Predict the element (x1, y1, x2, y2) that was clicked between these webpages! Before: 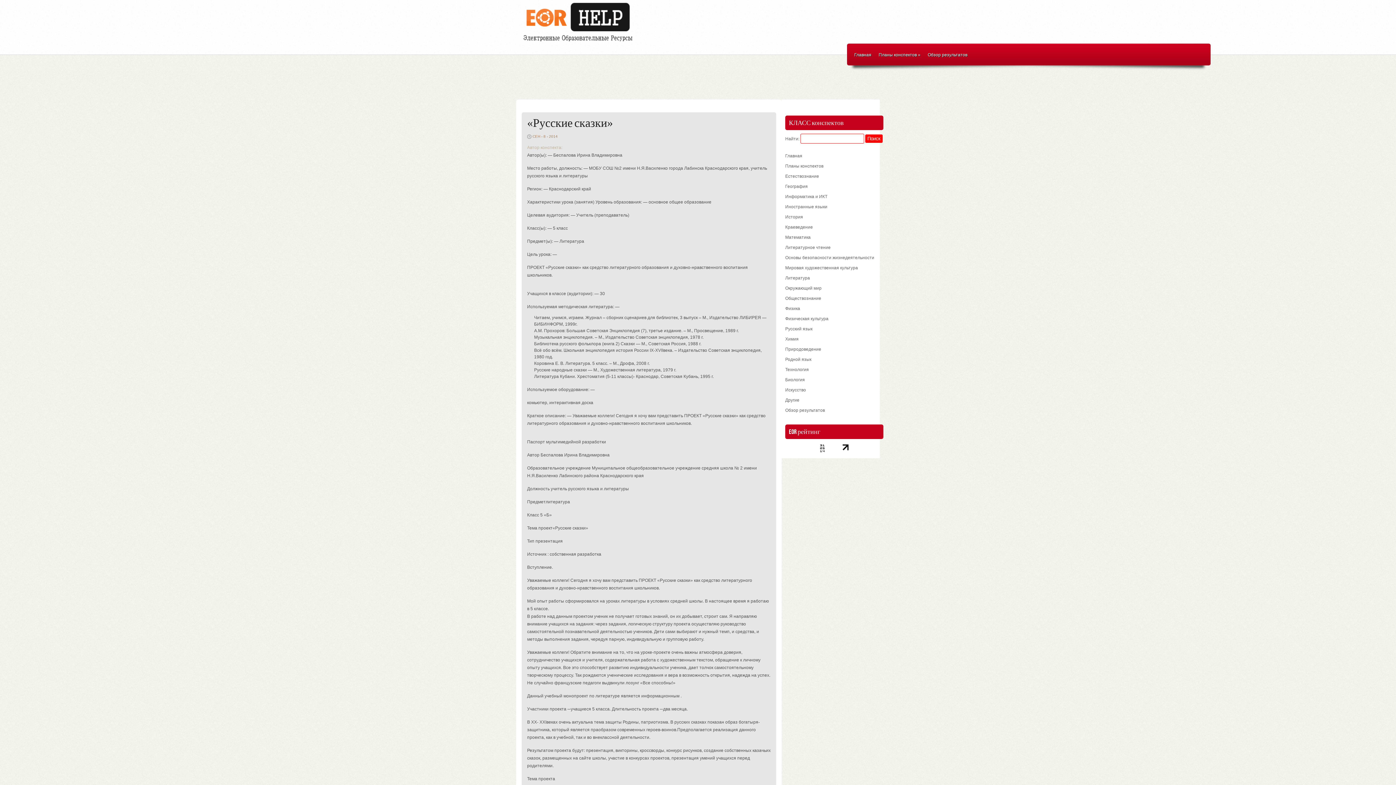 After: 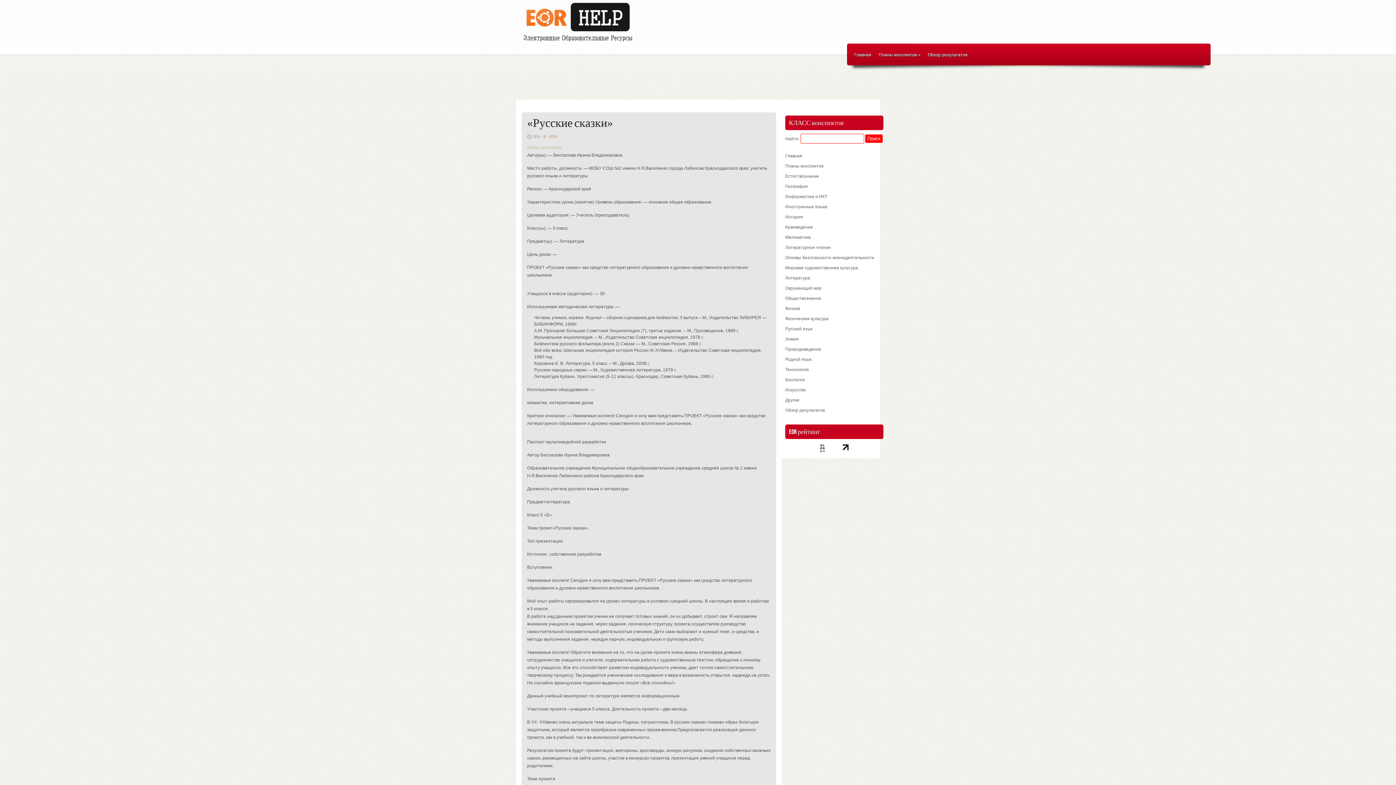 Action: label: «Русские сказки» bbox: (527, 116, 613, 130)